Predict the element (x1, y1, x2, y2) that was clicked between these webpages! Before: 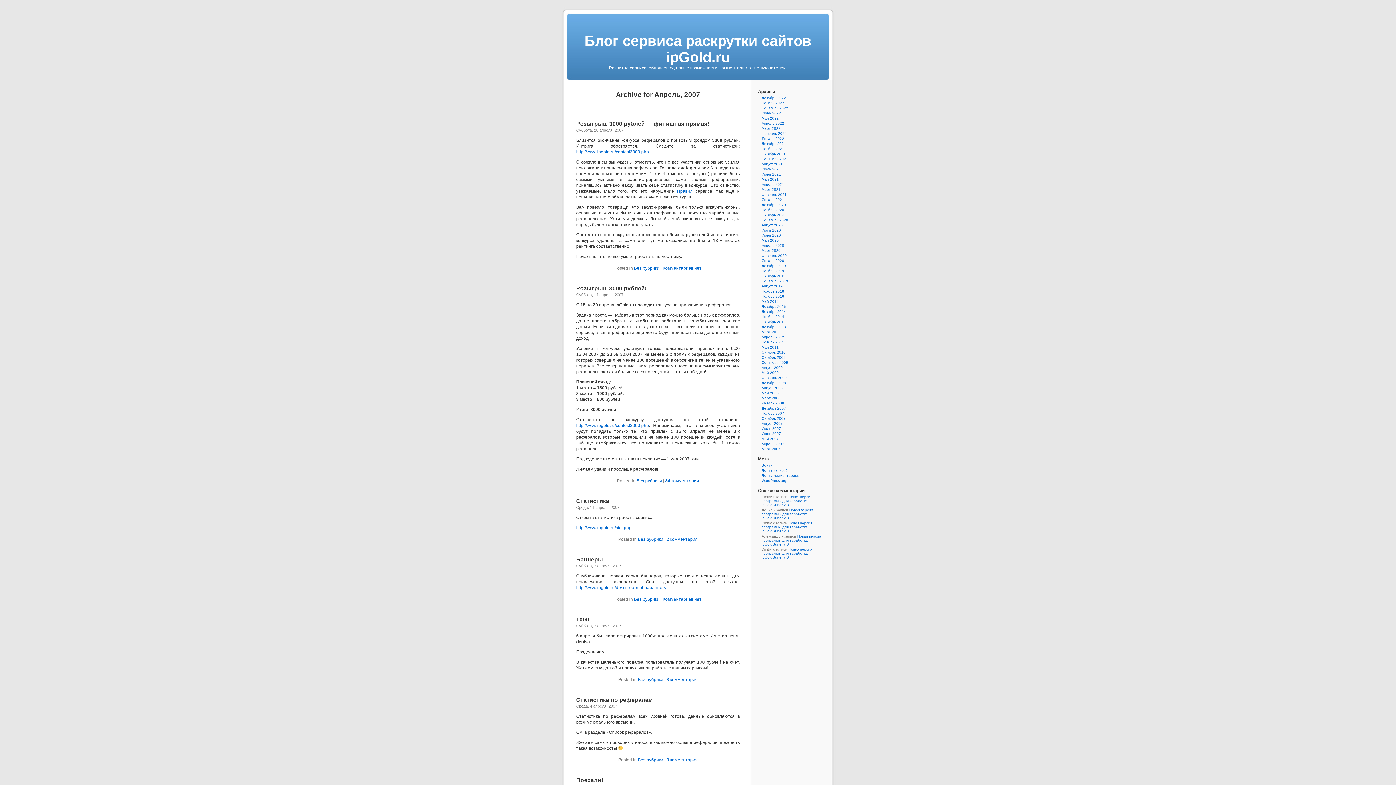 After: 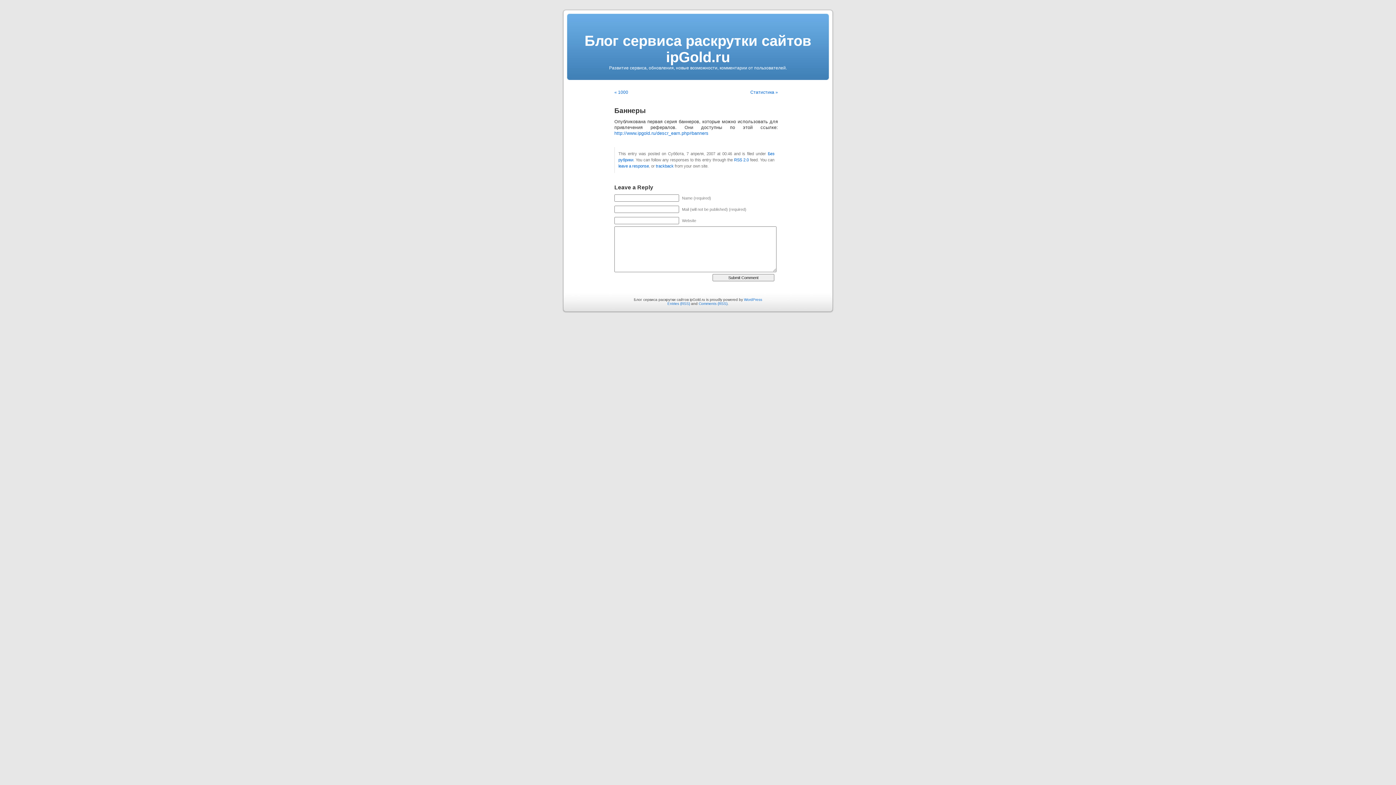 Action: label: Комментариев нет bbox: (662, 597, 701, 602)